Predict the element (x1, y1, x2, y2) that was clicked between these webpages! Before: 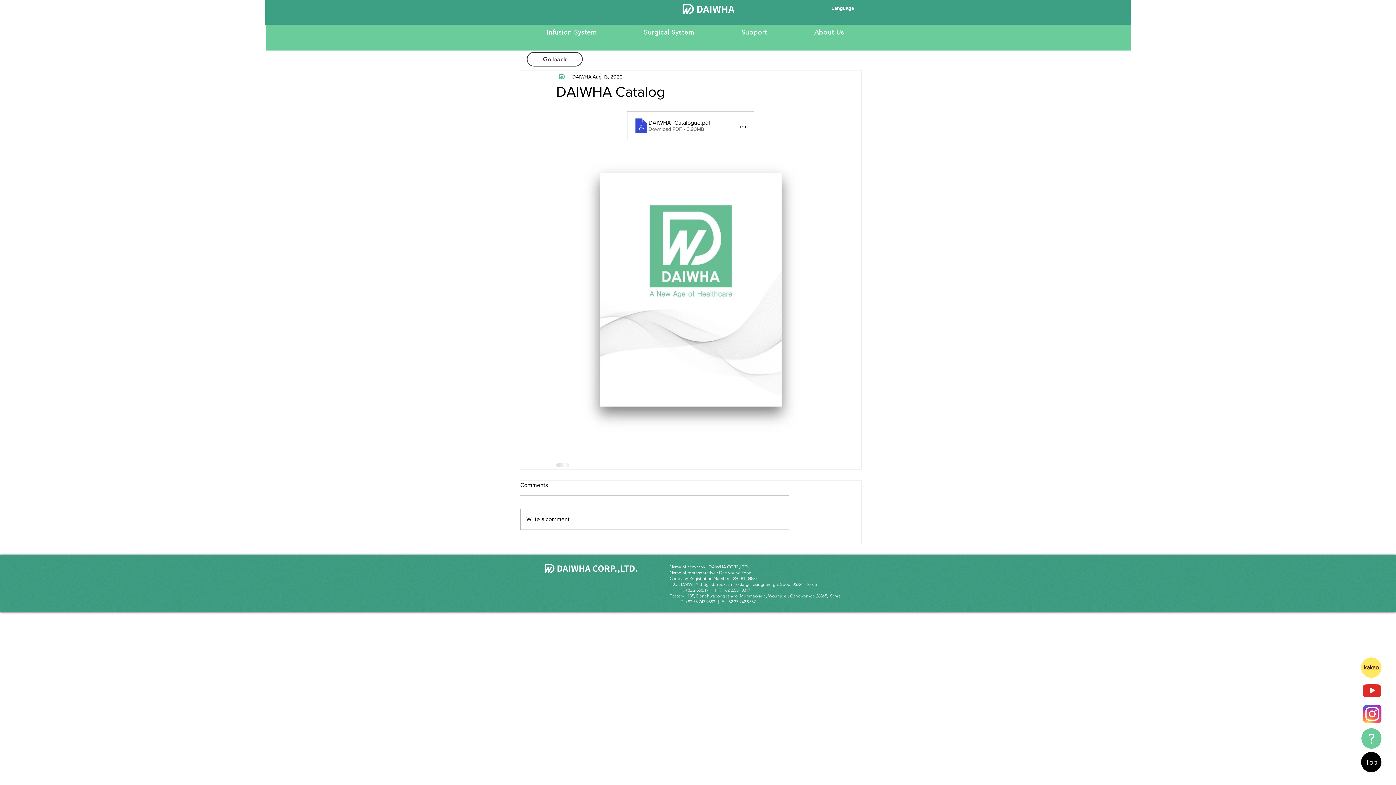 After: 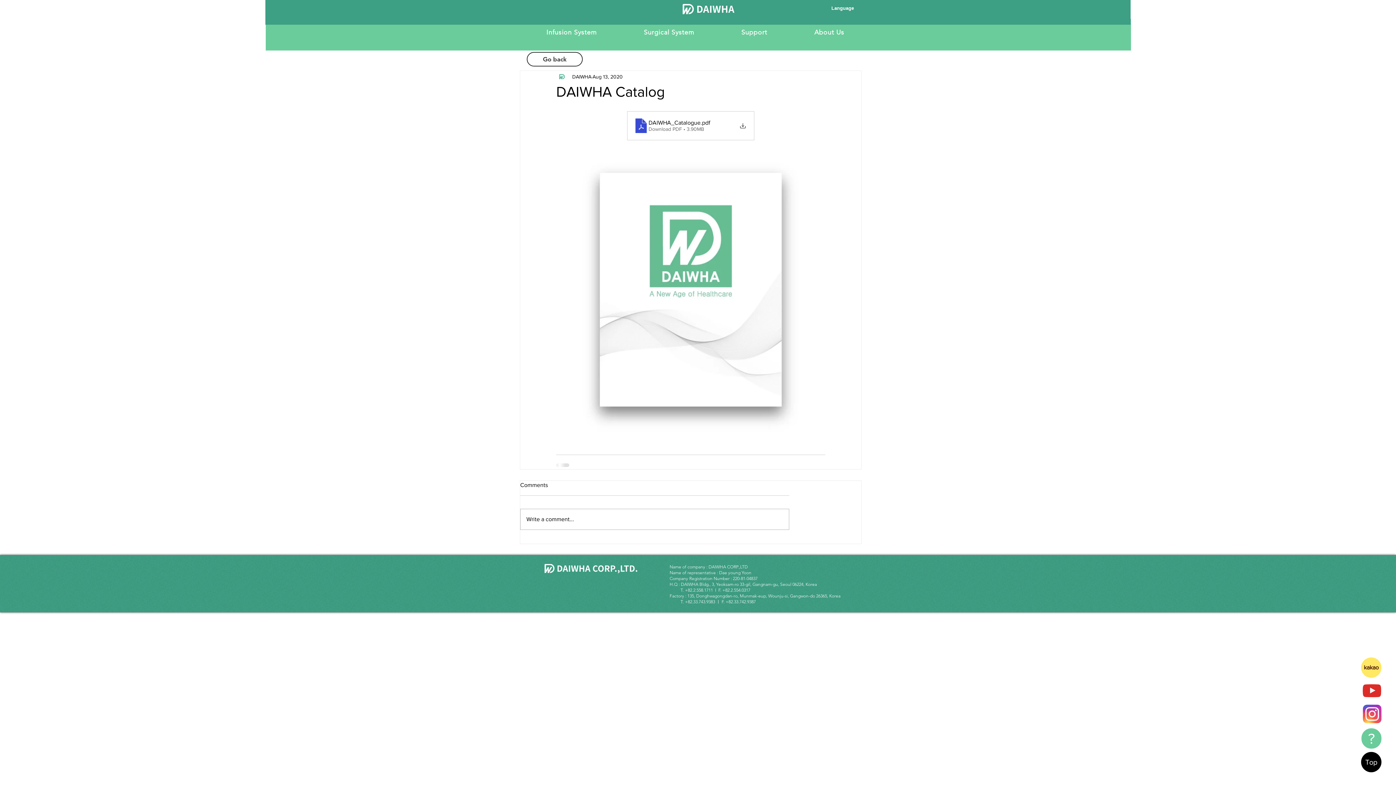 Action: label: Top bbox: (1361, 752, 1381, 772)